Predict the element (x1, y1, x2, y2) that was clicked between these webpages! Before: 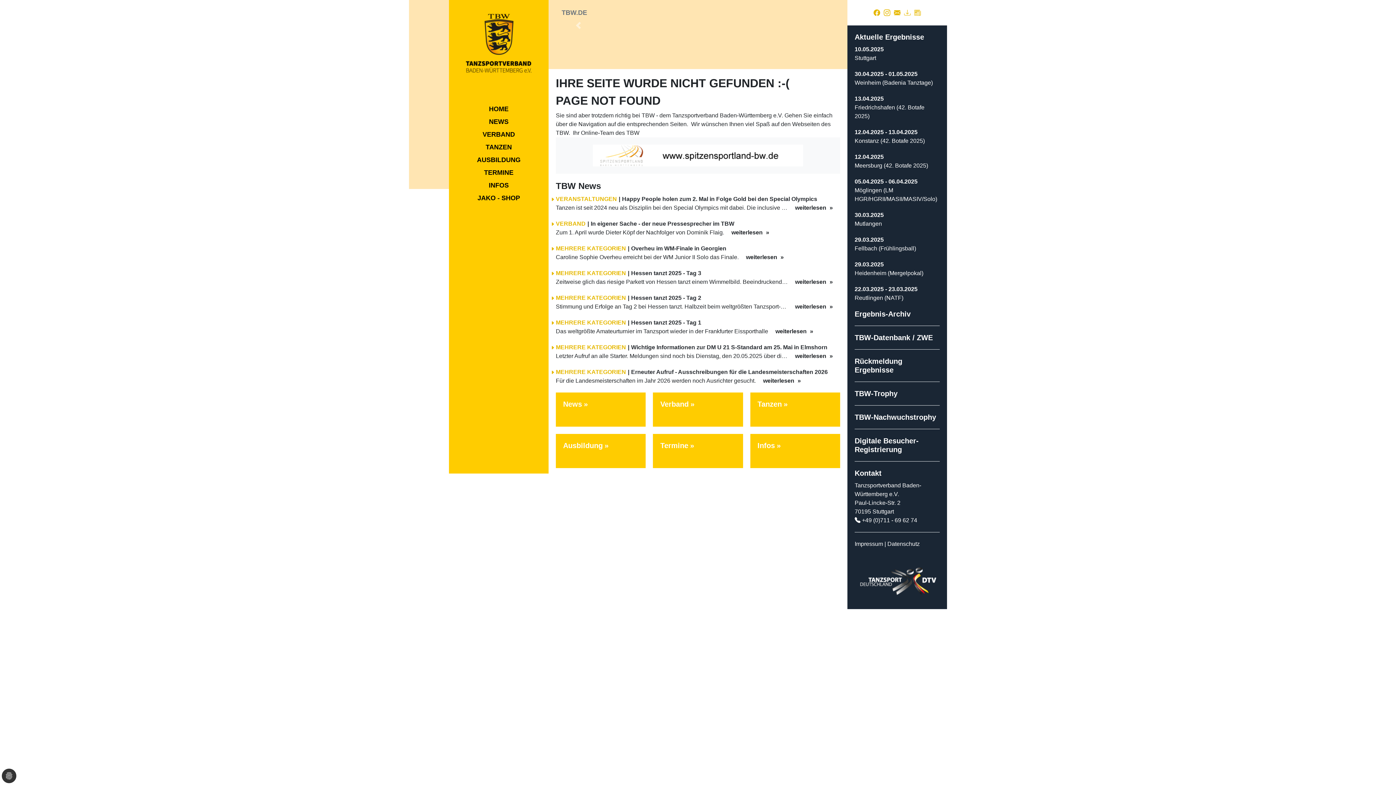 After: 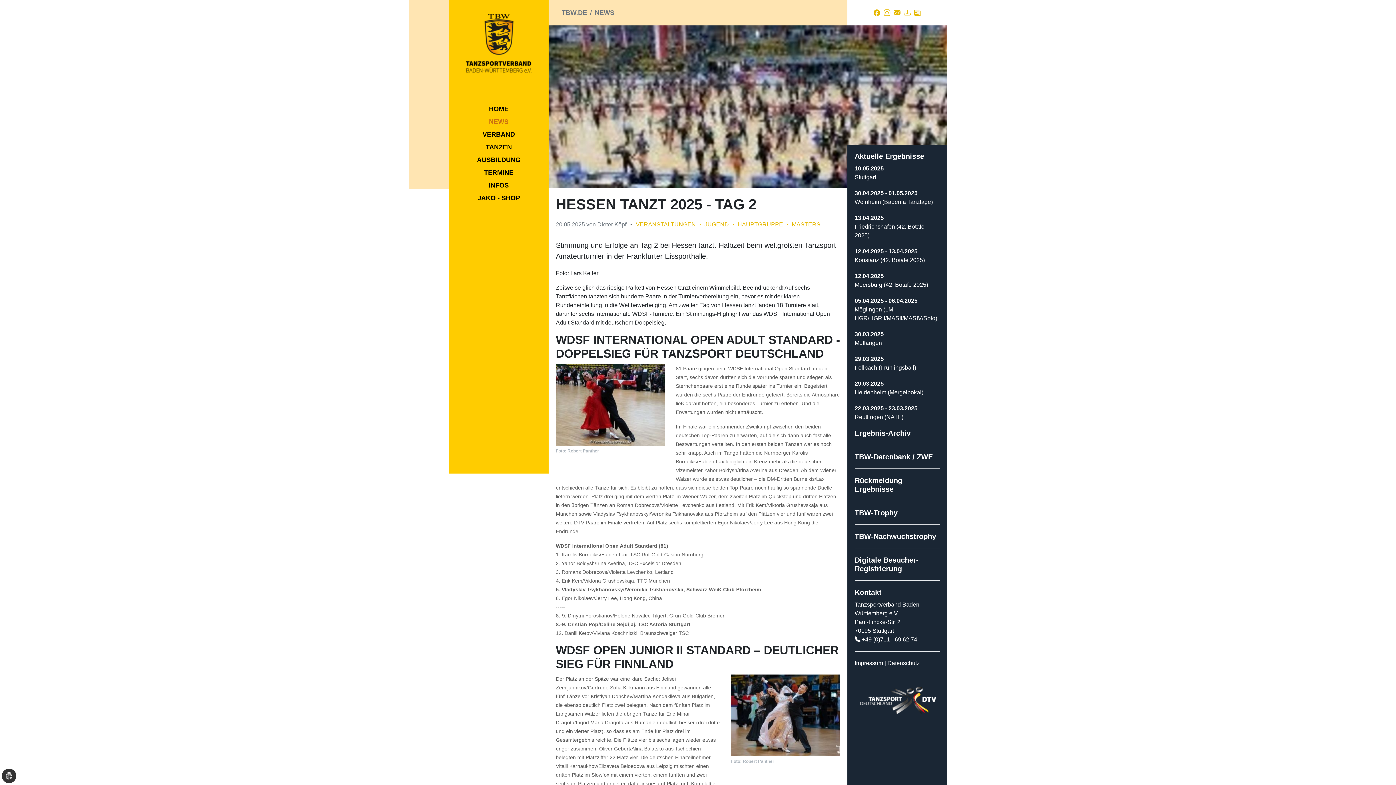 Action: label: MEHRERE KATEGORIEN
|
Hessen tanzt 2025 - Tag 2
Stimmung und Erfolge an Tag 2 bei Hessen tanzt. Halbzeit beim weltgrößten Tanzsport-Amateurturnier in der Frankfurter Eissporthalle.
weiterlesen  bbox: (556, 413, 840, 430)